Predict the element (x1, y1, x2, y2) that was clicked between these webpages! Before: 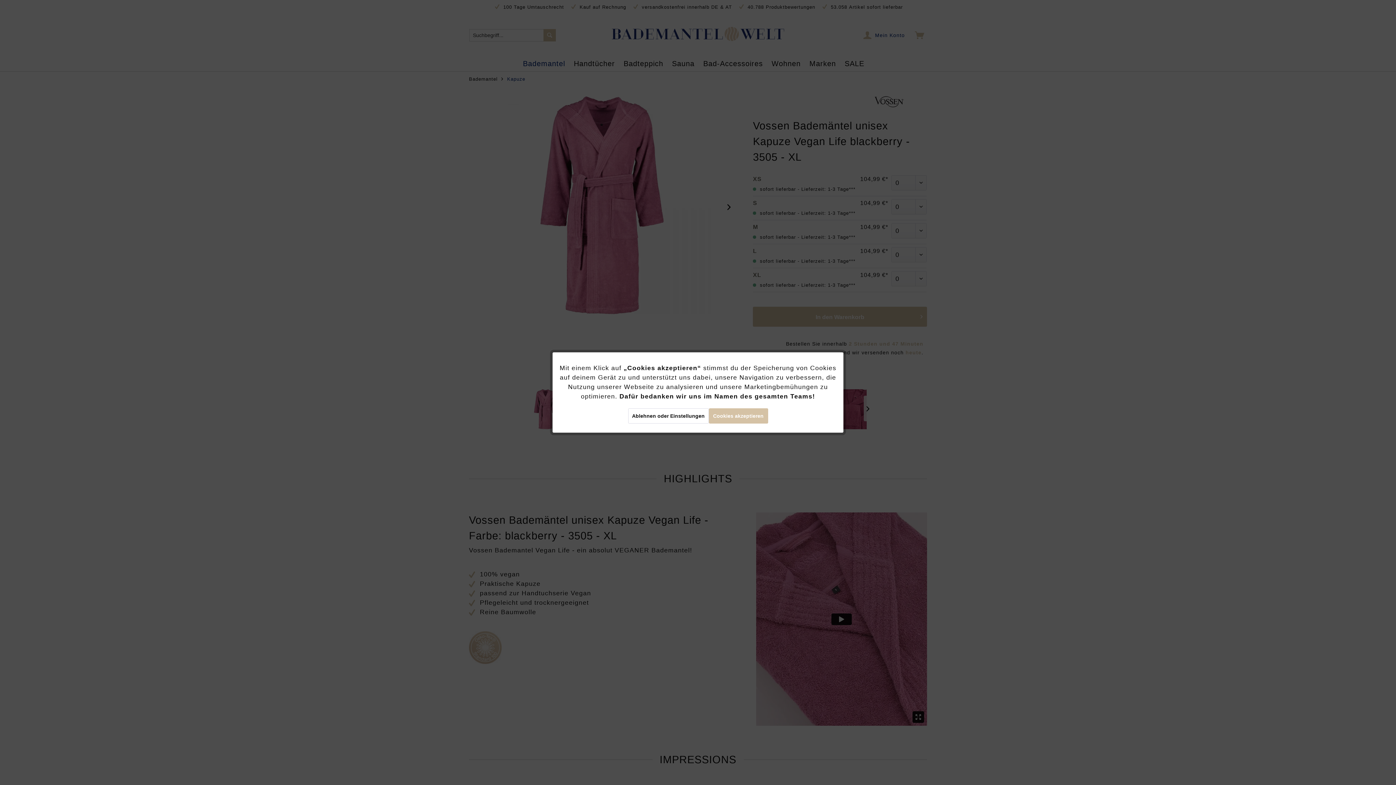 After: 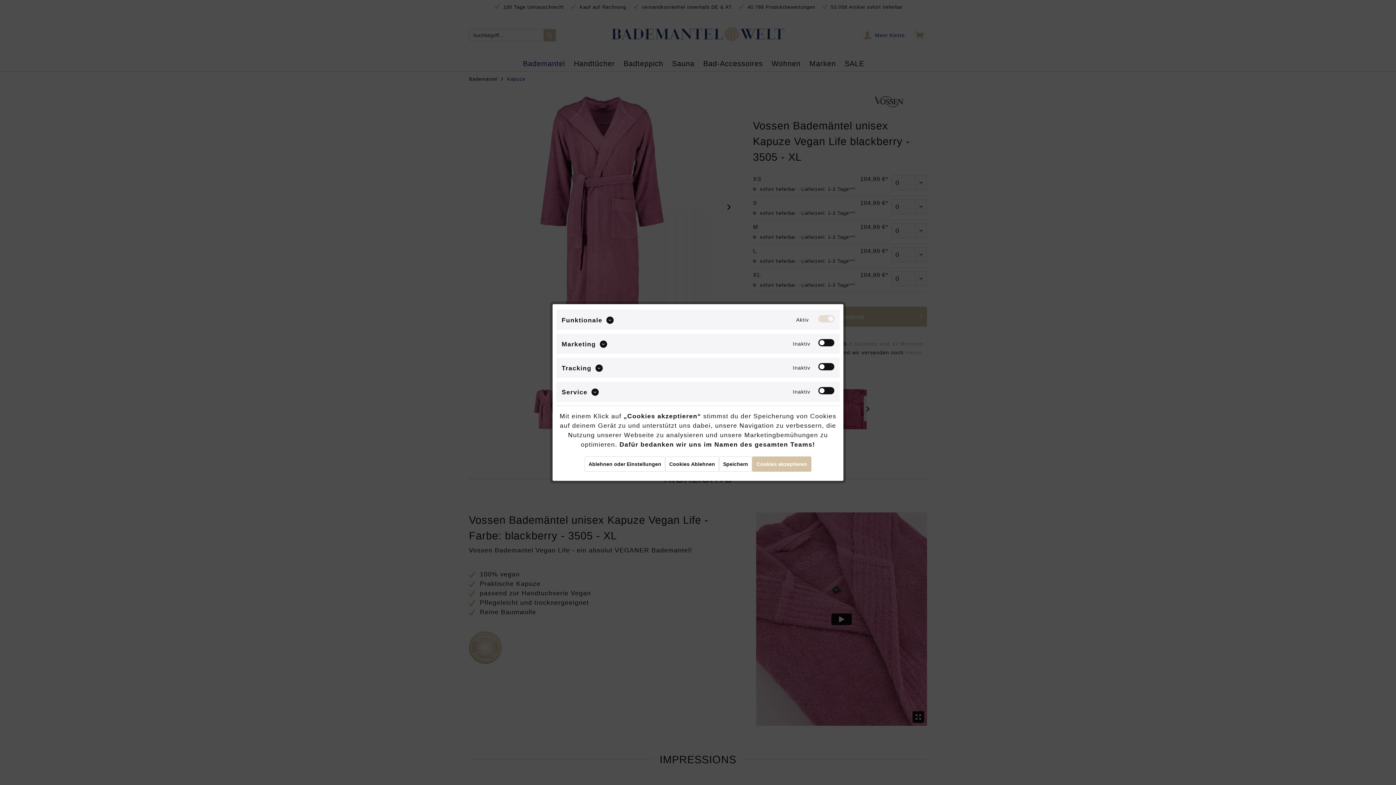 Action: label: Ablehnen oder Einstellungen bbox: (628, 408, 708, 423)